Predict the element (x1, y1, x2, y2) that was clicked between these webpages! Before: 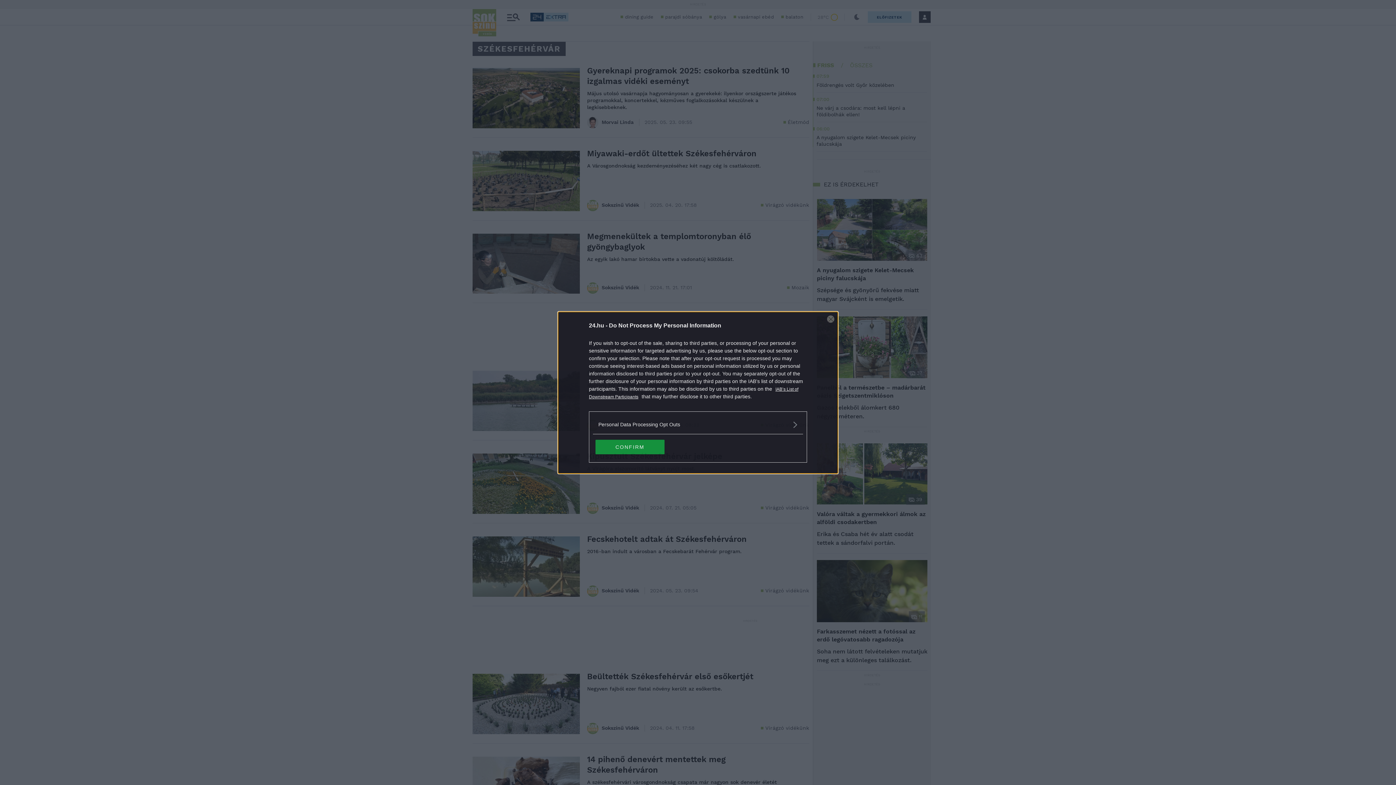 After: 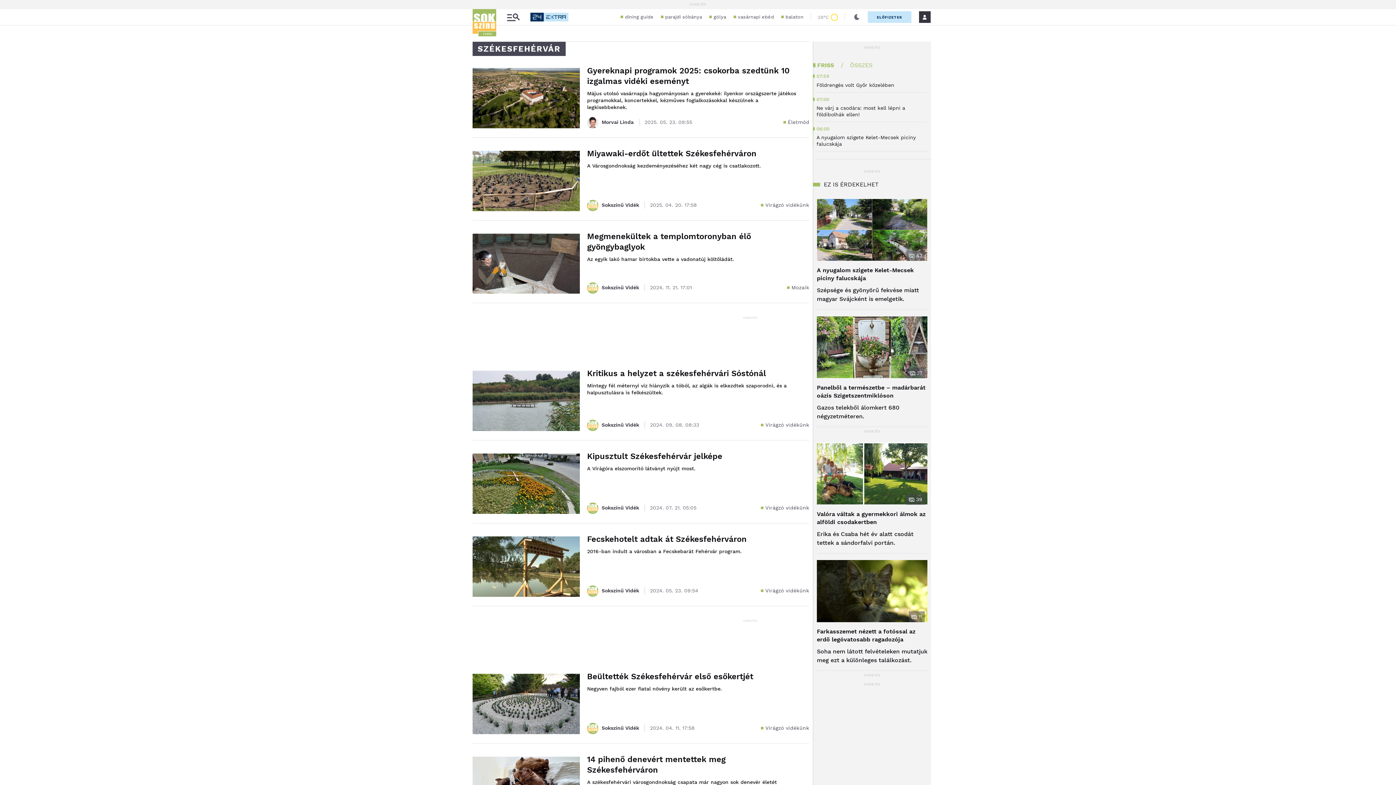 Action: bbox: (595, 439, 664, 454) label: CONFIRM